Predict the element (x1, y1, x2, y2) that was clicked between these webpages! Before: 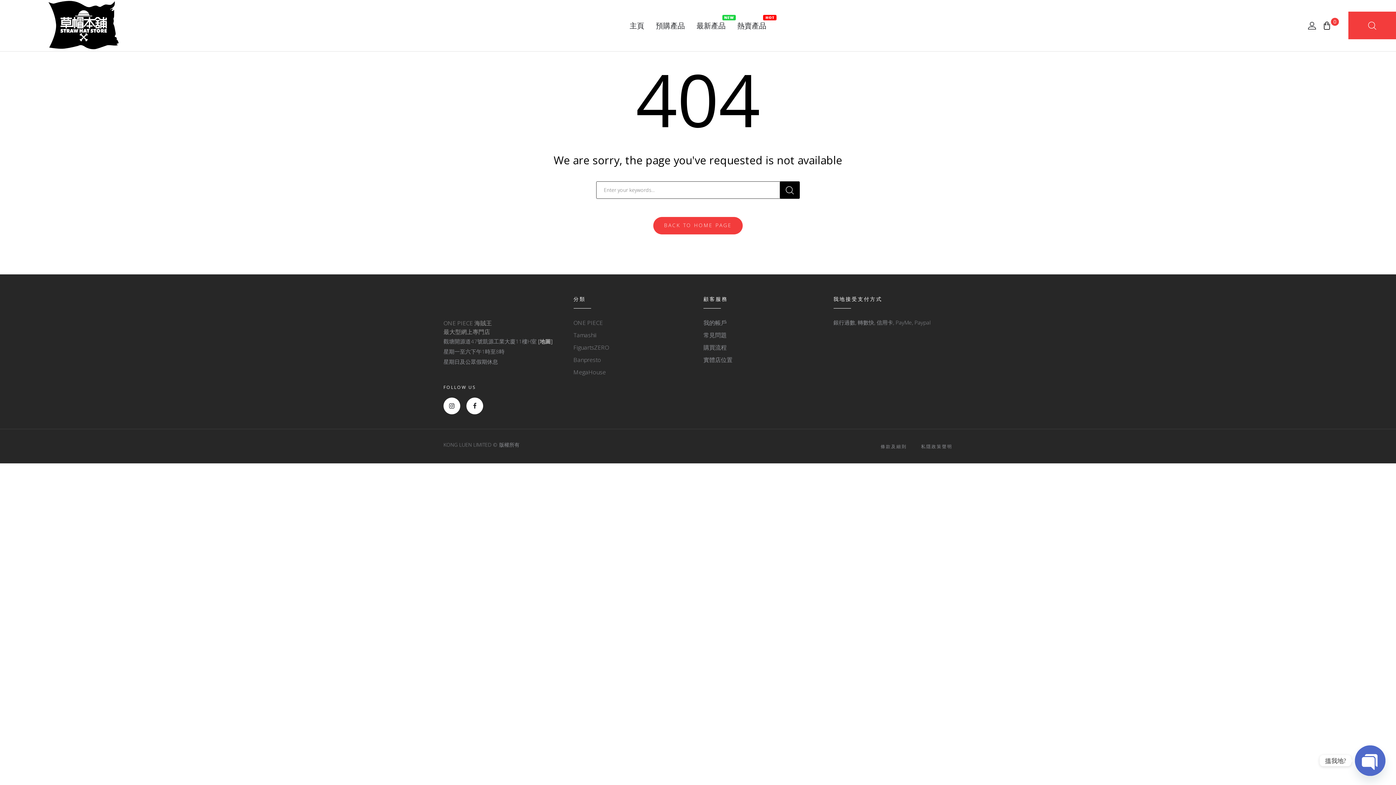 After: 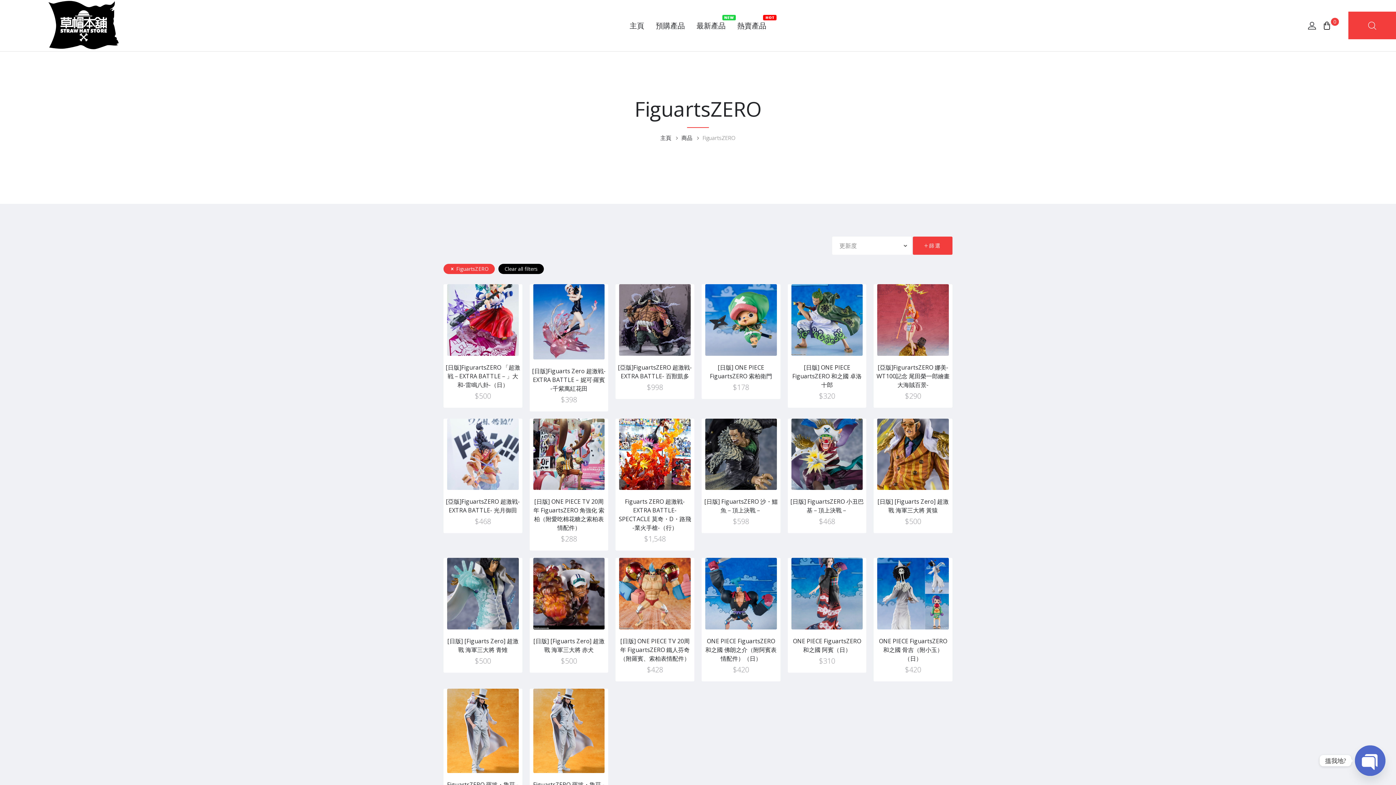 Action: bbox: (573, 343, 609, 351) label: FiguartsZERO